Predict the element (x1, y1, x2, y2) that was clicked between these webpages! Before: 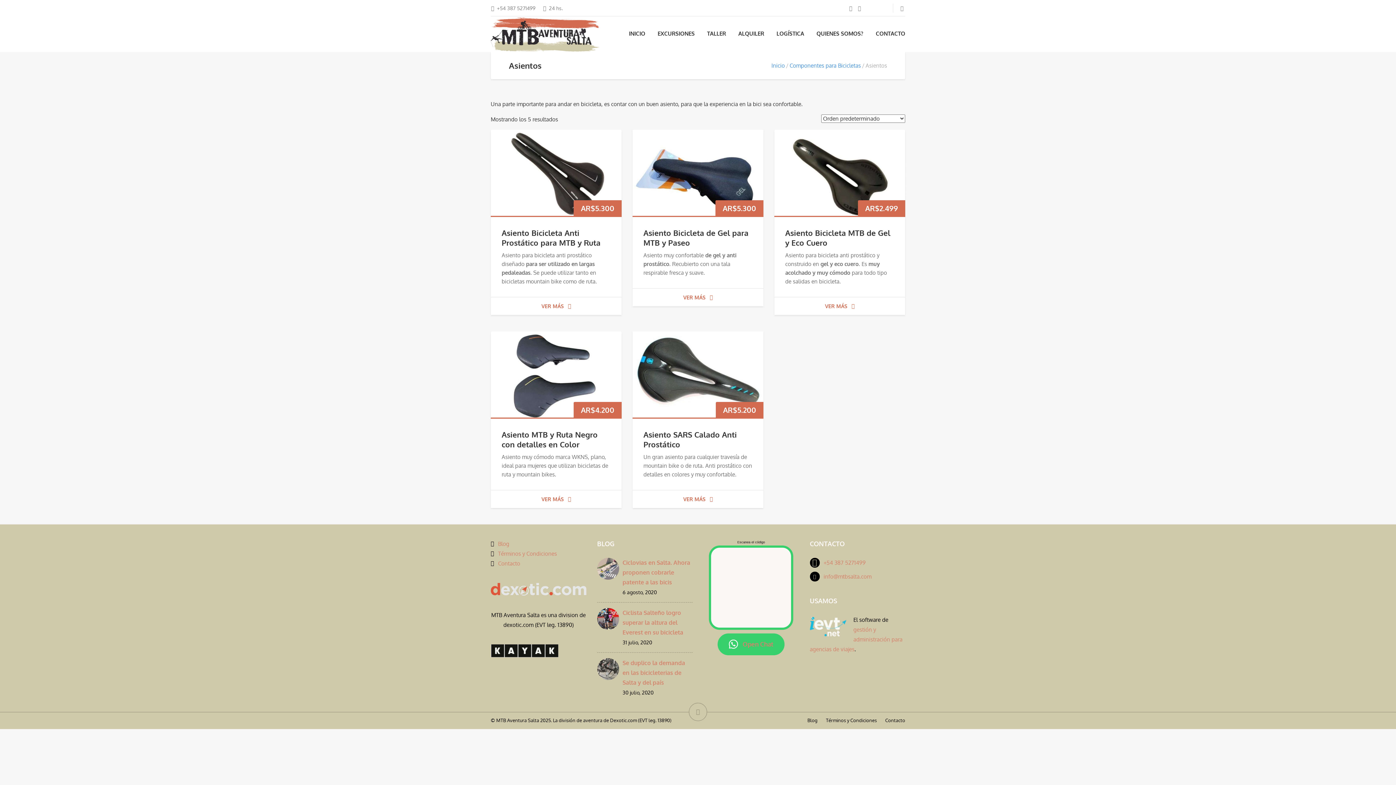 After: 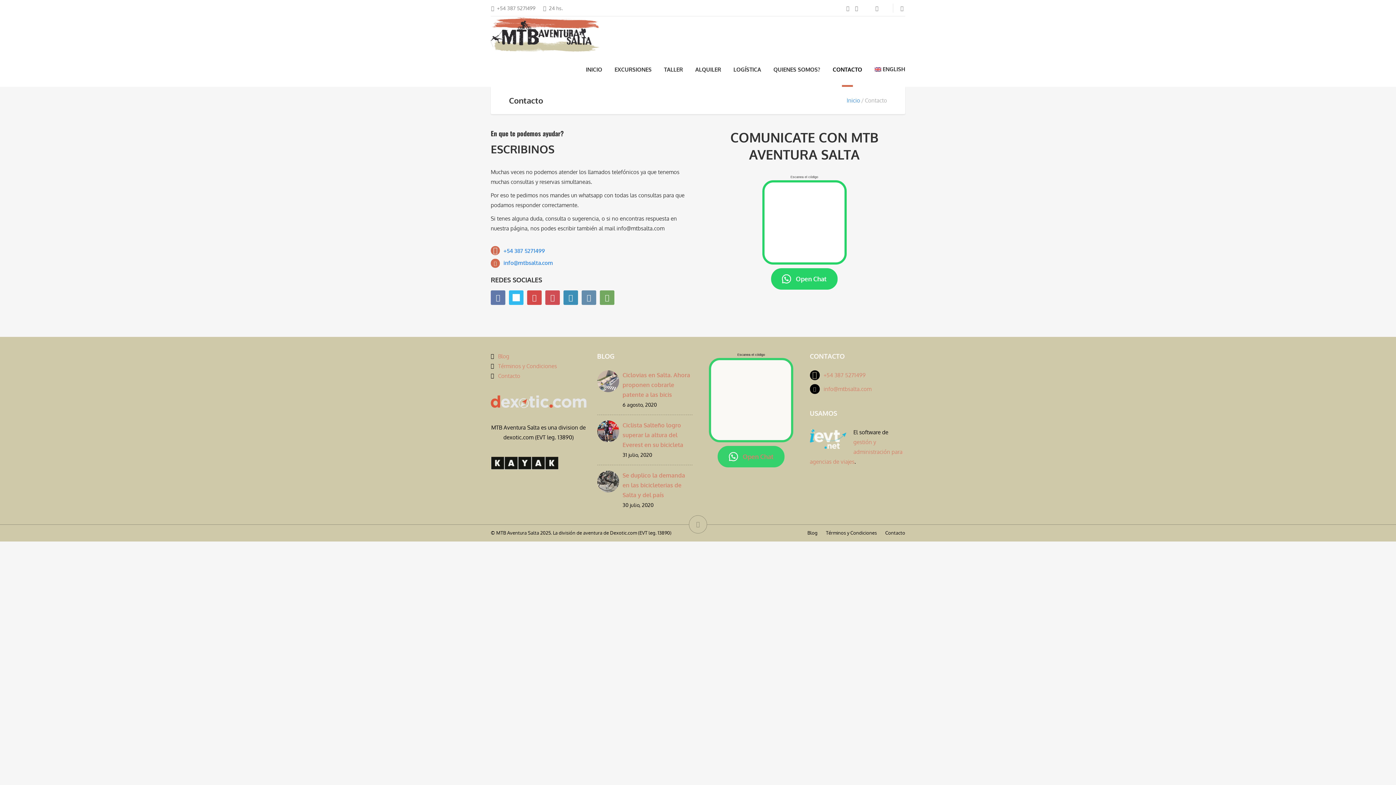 Action: label: CONTACTO bbox: (876, 30, 905, 37)